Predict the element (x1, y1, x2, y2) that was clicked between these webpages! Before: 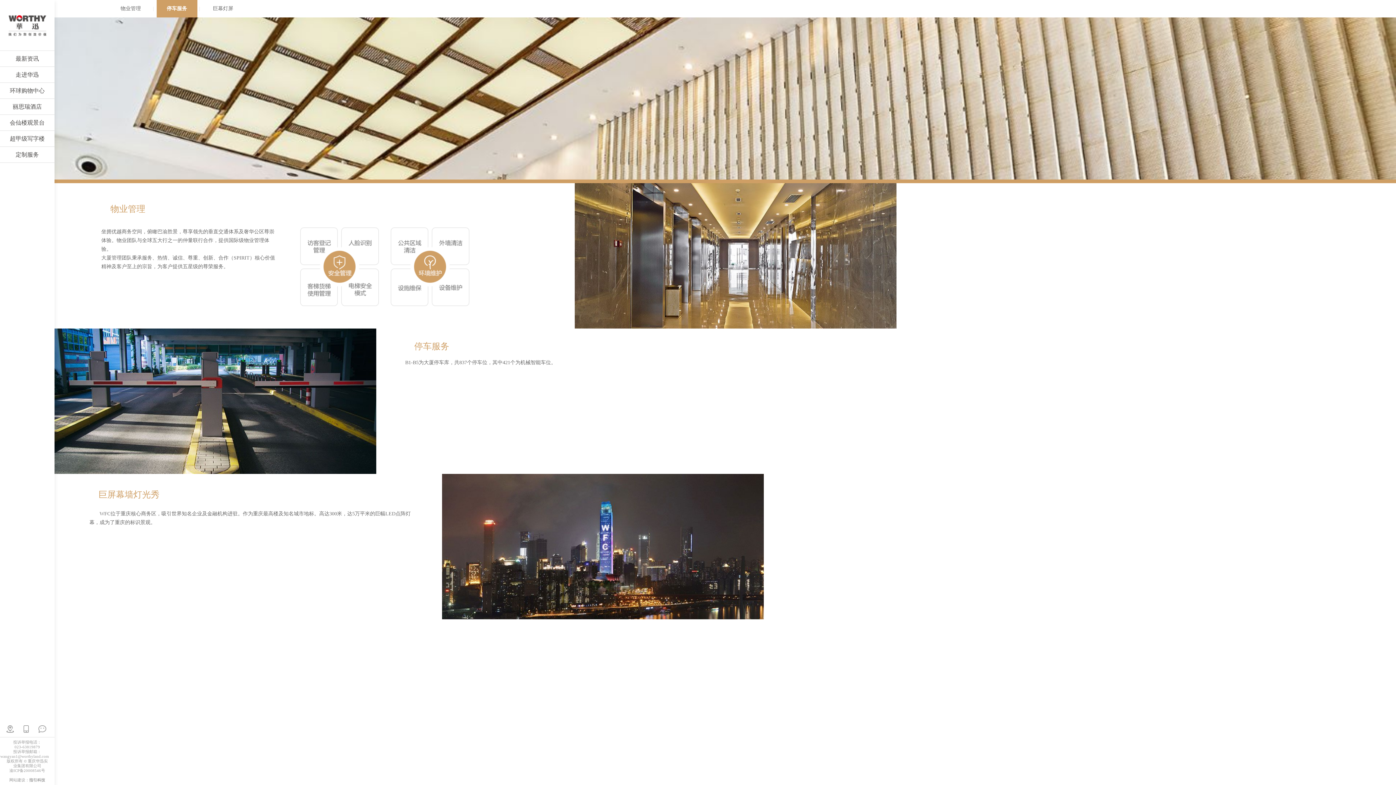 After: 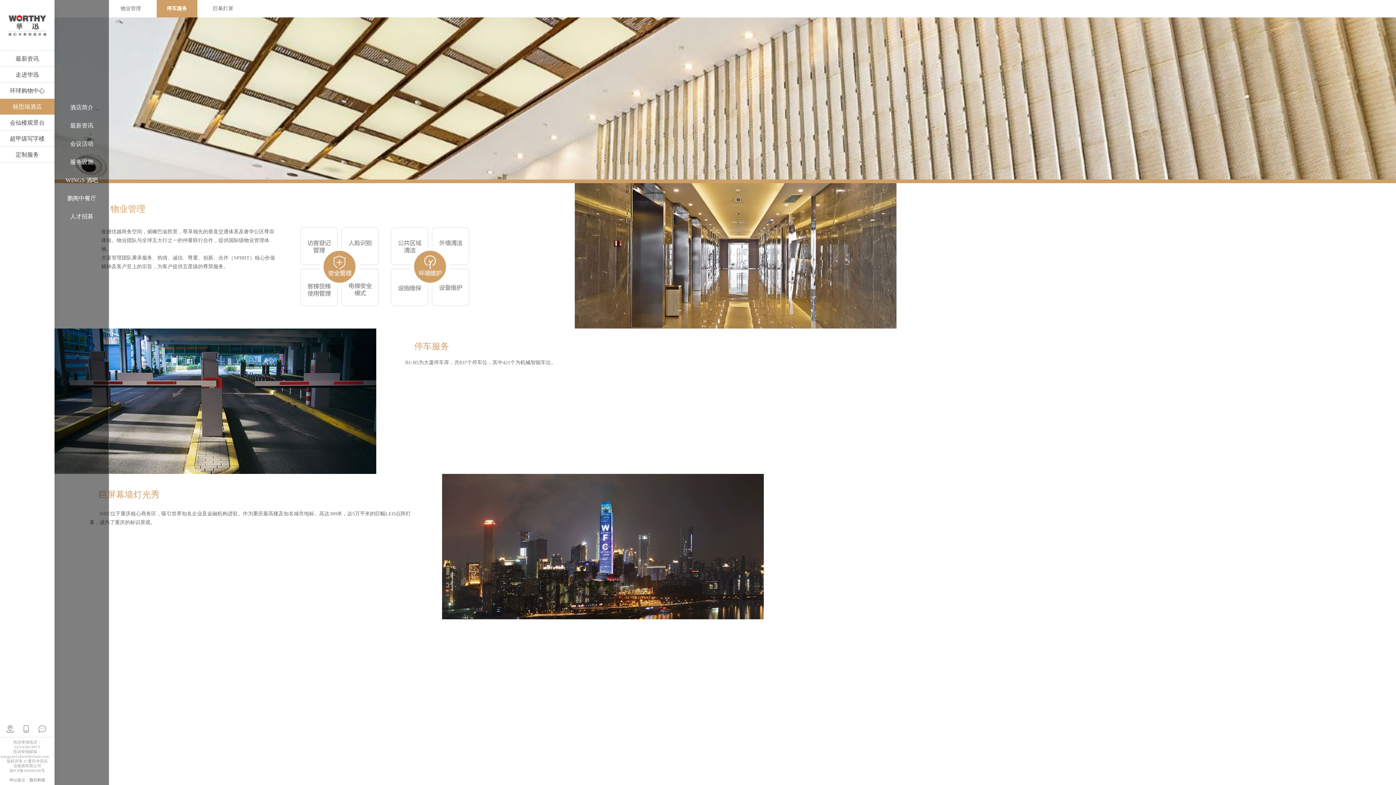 Action: bbox: (0, 98, 54, 114) label: 丽思瑞酒店